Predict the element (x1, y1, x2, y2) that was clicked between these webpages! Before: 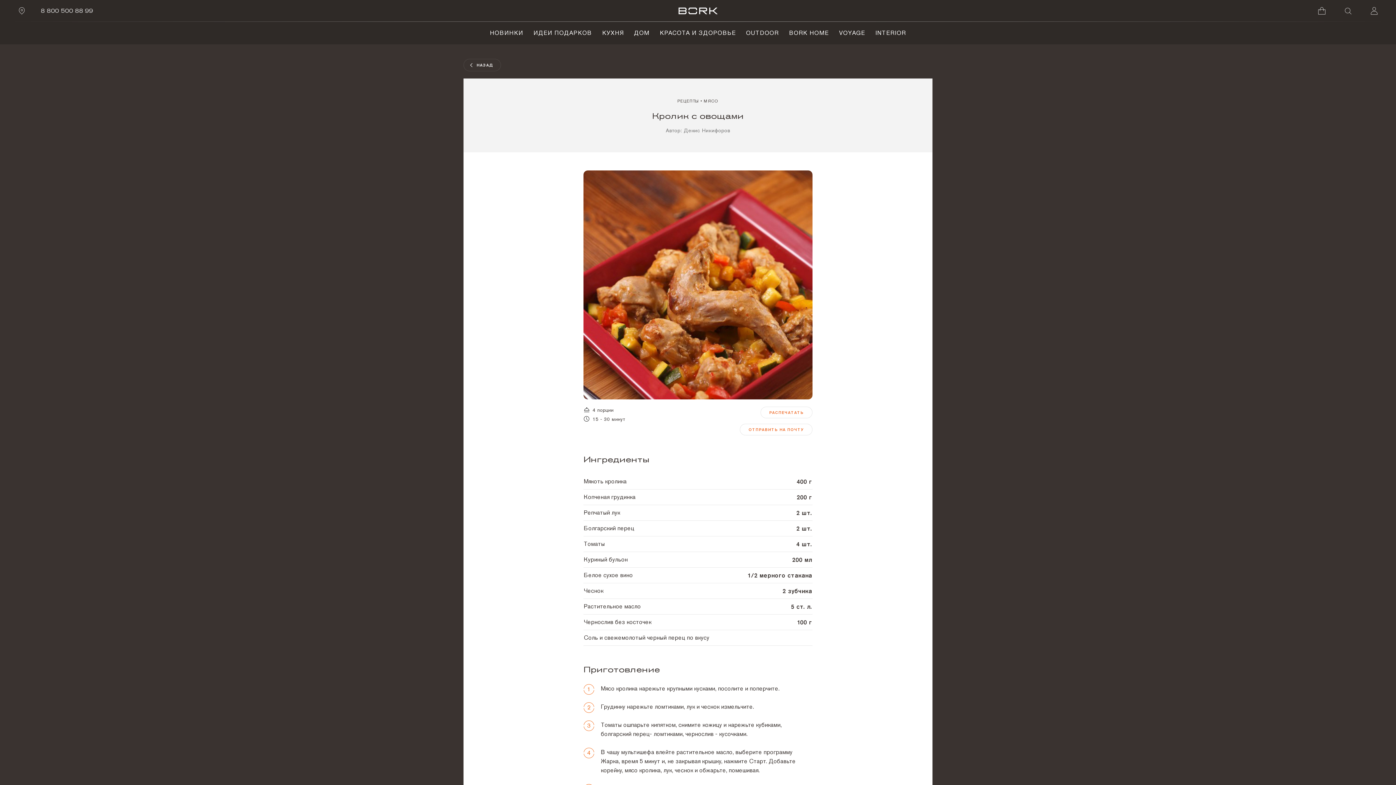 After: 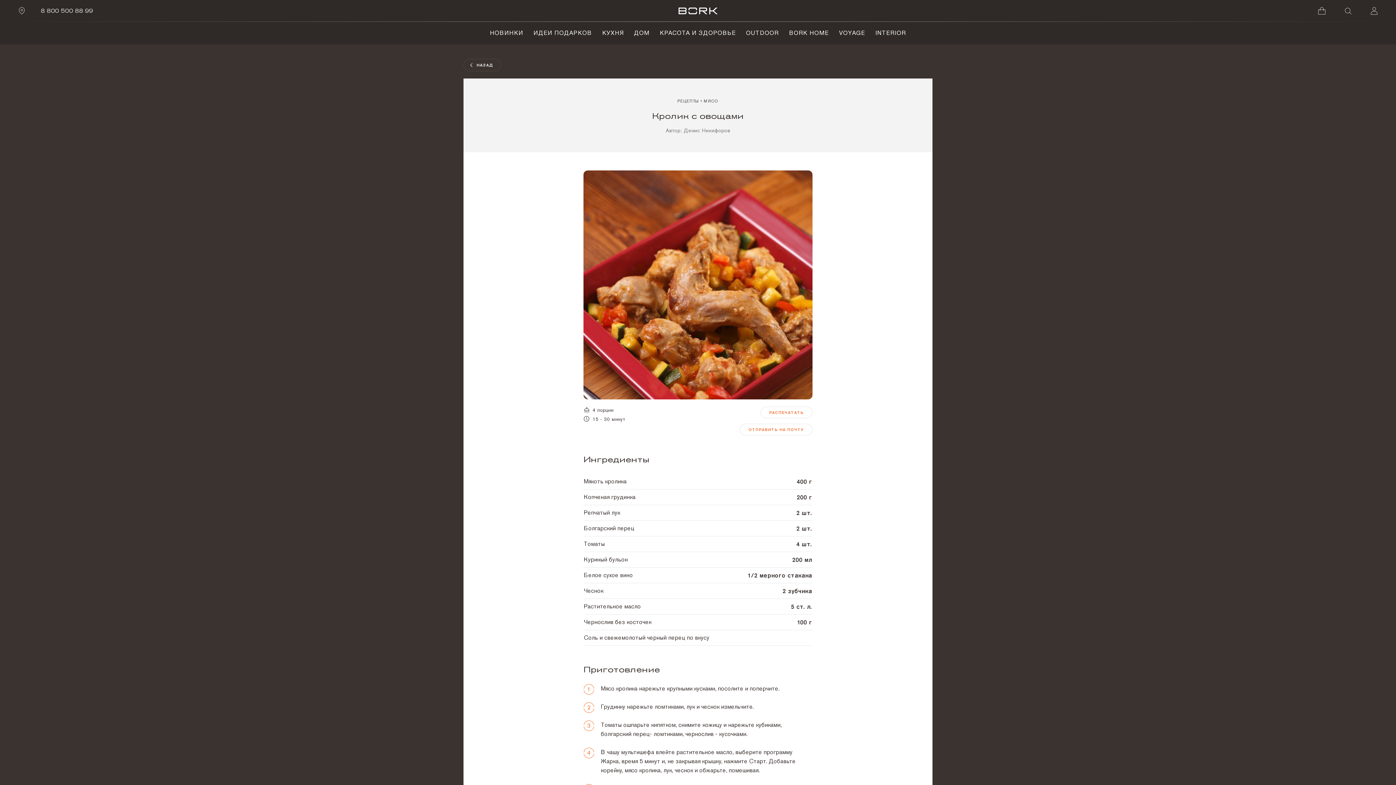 Action: bbox: (760, 406, 812, 418) label: РАСПЕЧАТАТЬ